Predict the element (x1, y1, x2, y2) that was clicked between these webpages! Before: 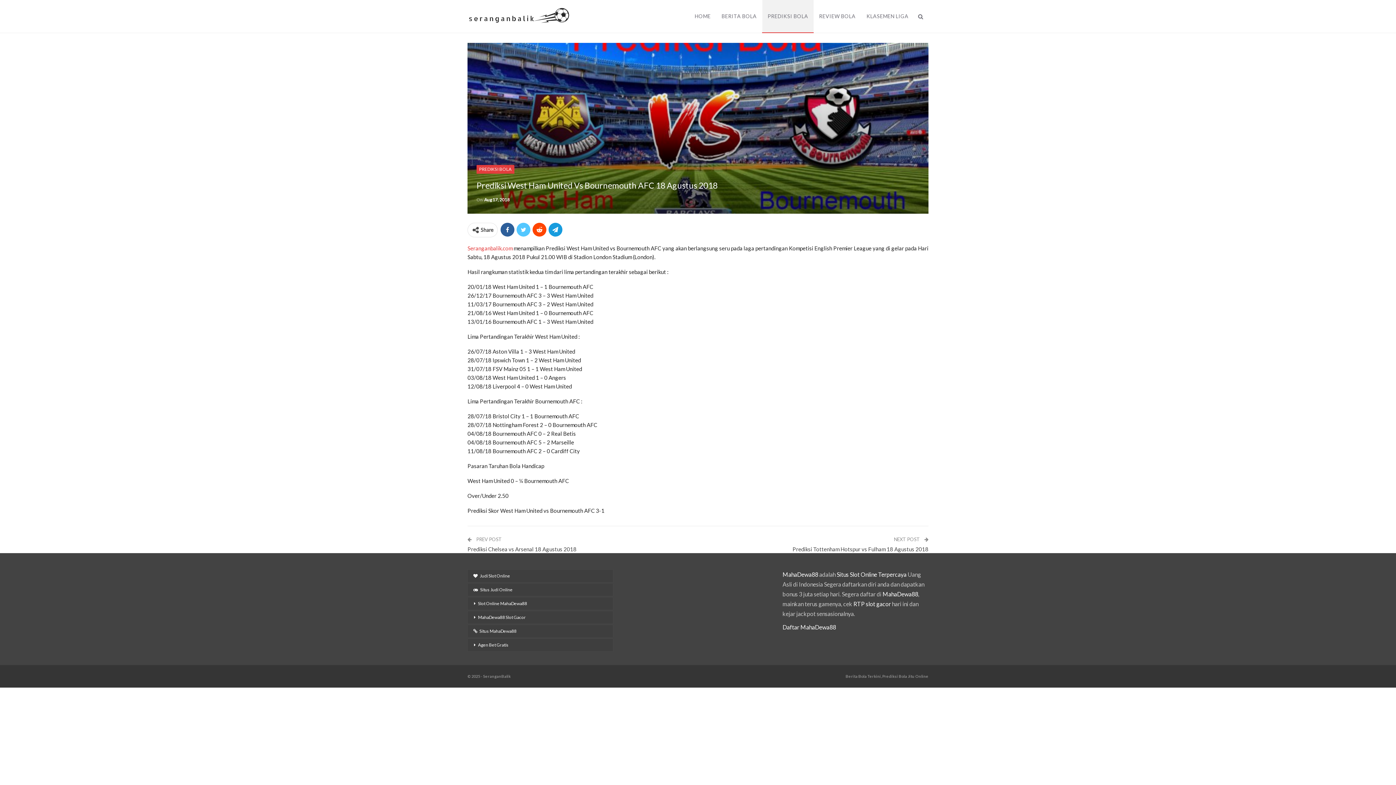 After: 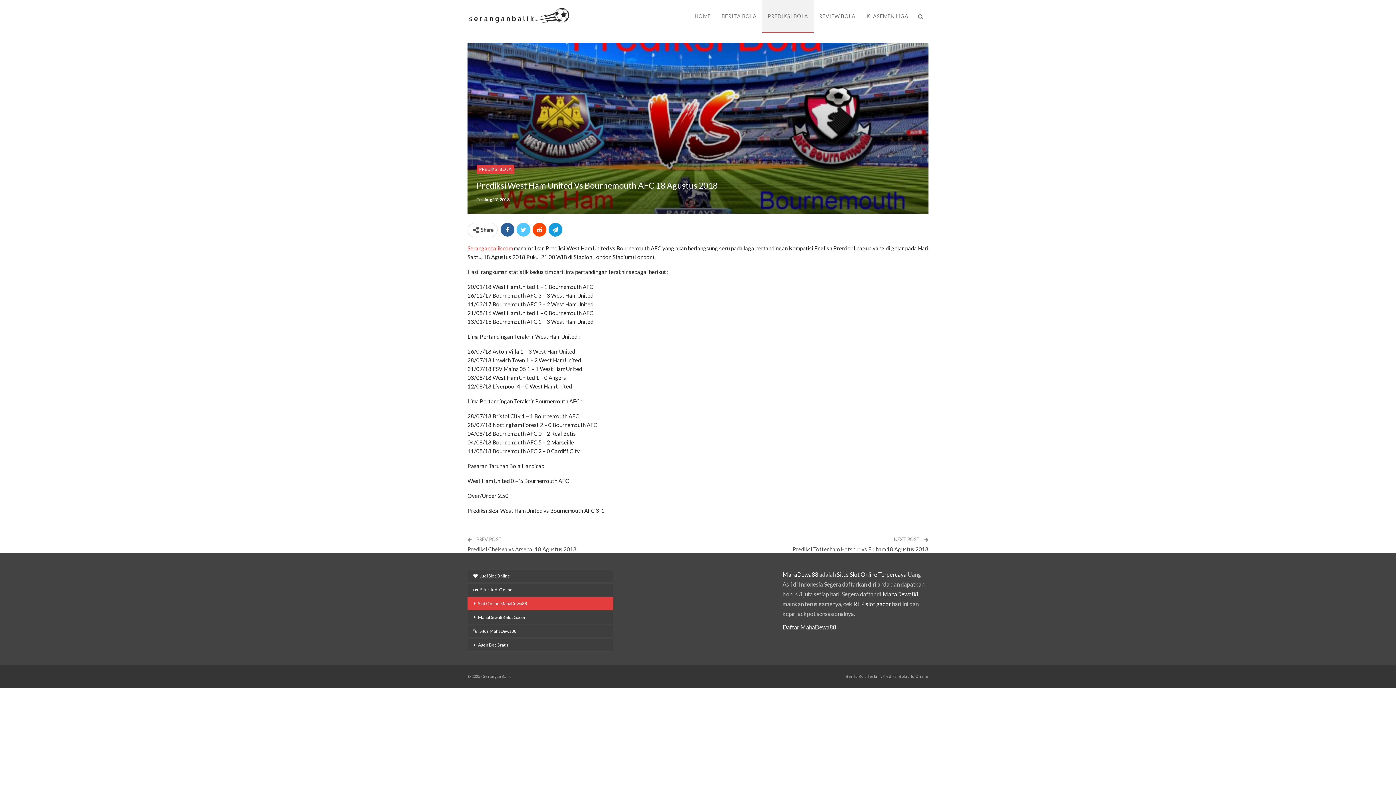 Action: label: Slot Online MahaDewa88 bbox: (467, 597, 613, 610)